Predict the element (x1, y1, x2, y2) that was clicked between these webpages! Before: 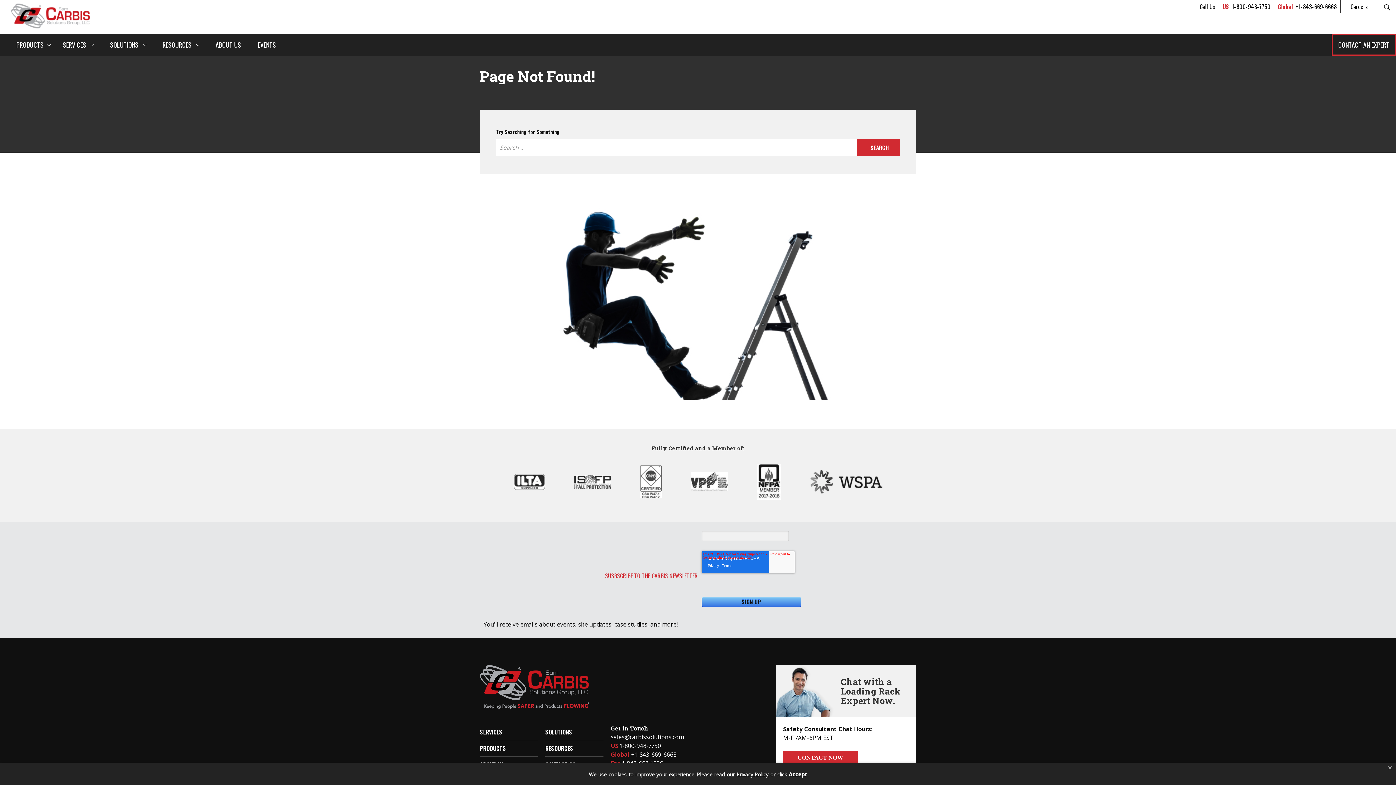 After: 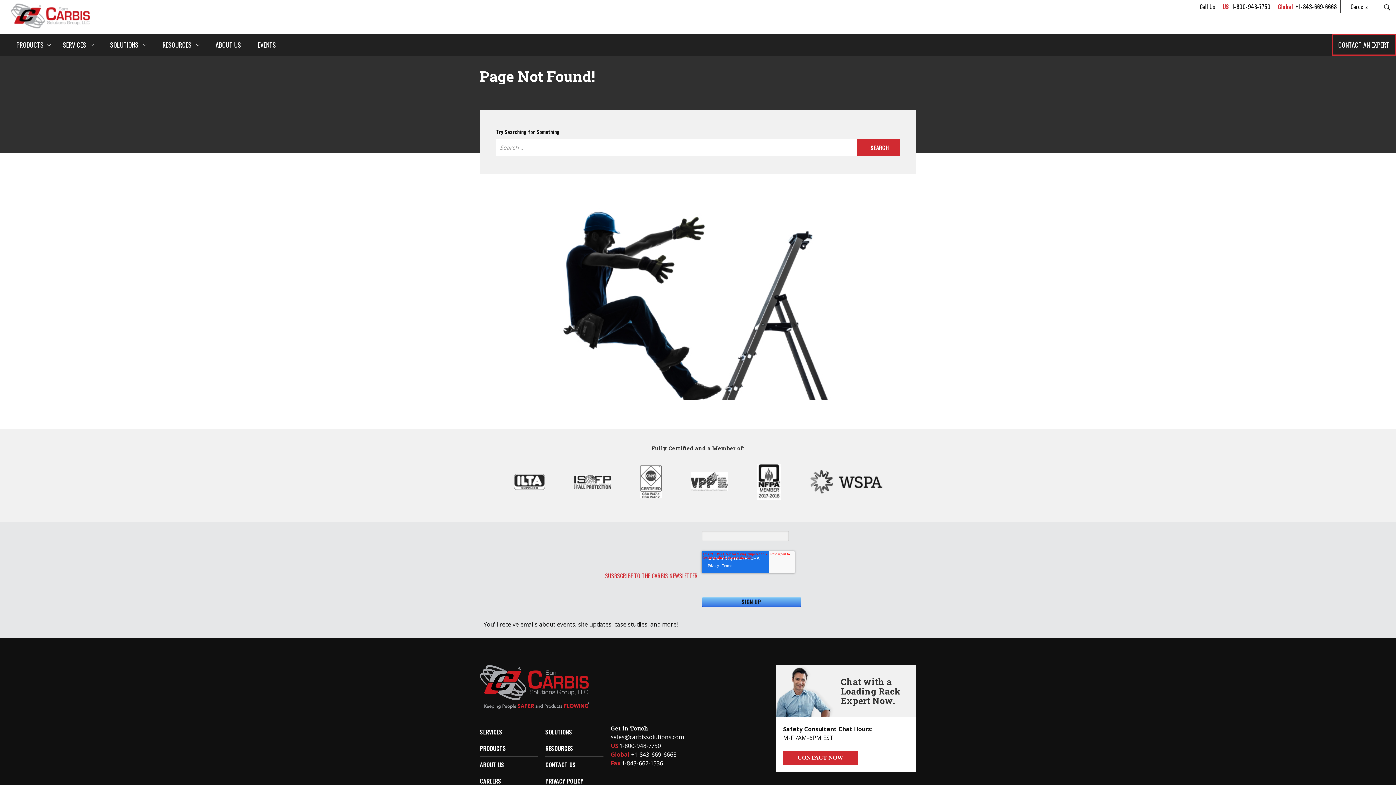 Action: label: Accept privacy policy bbox: (789, 770, 807, 778)